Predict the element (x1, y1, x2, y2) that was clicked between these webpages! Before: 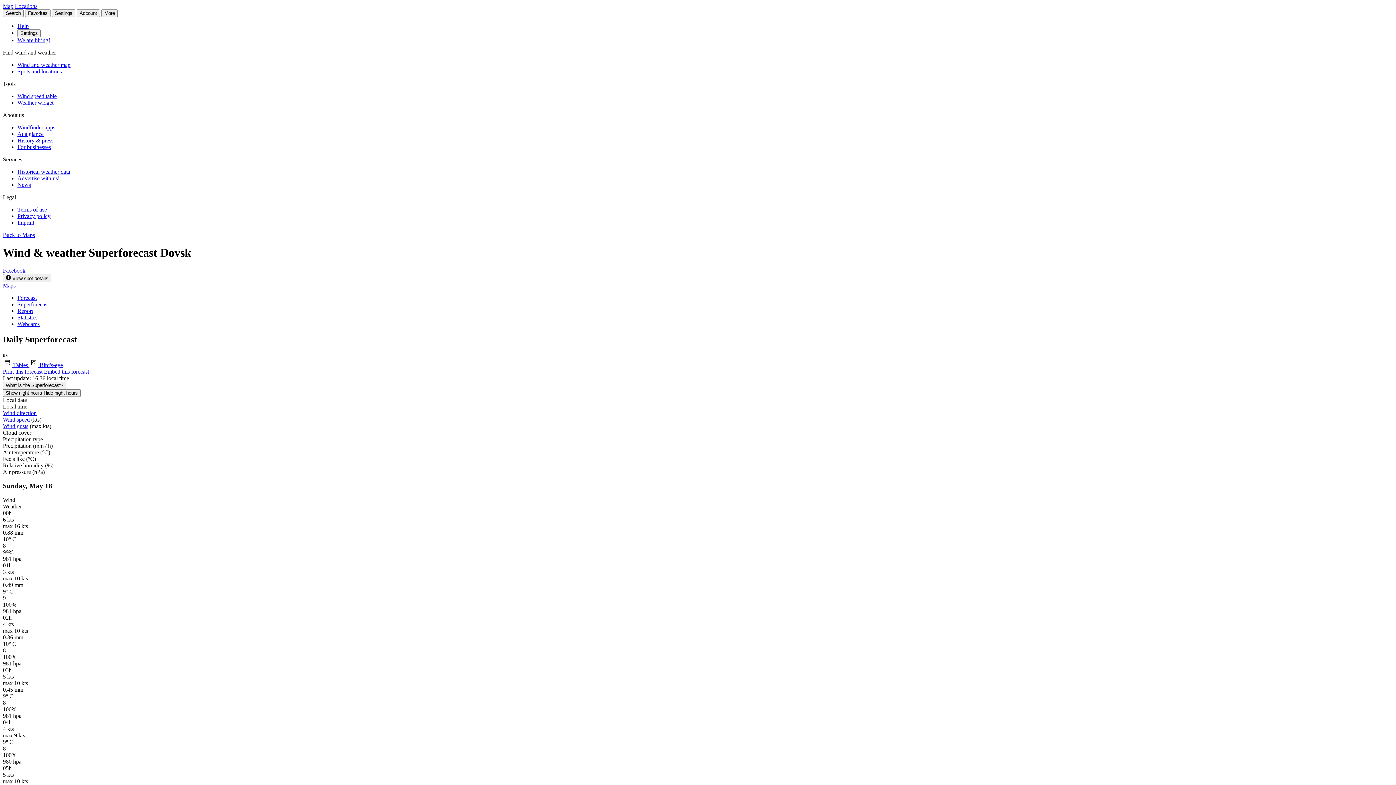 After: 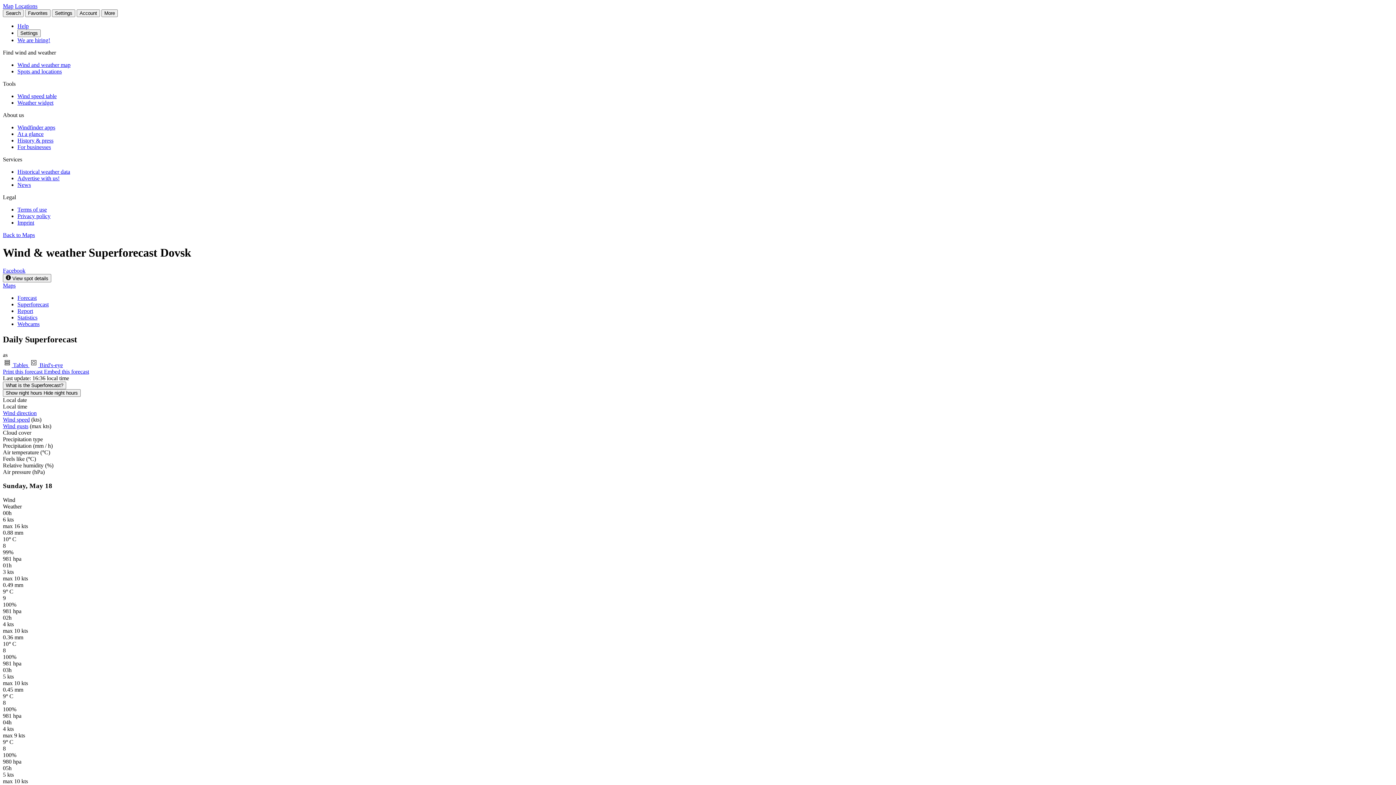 Action: label: Facebook bbox: (2, 267, 25, 273)